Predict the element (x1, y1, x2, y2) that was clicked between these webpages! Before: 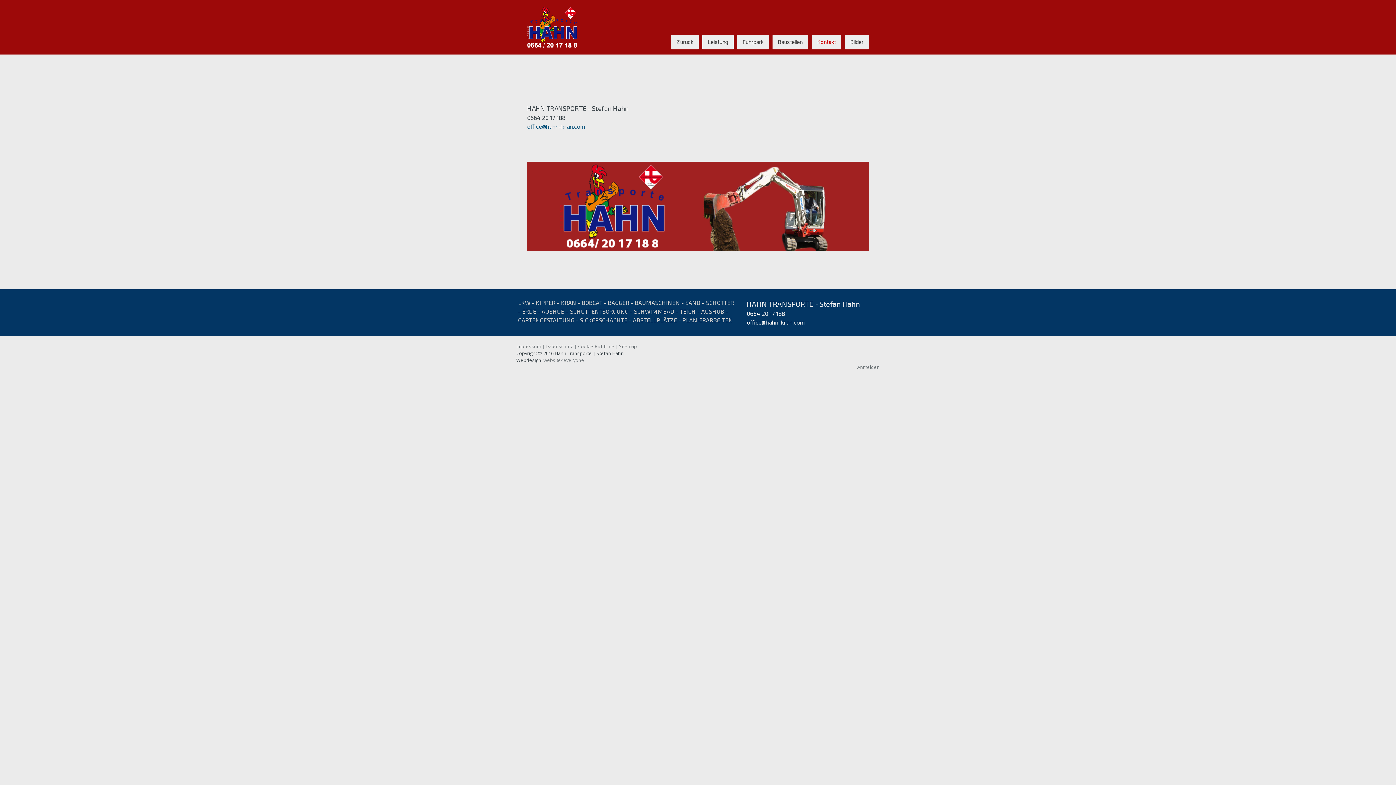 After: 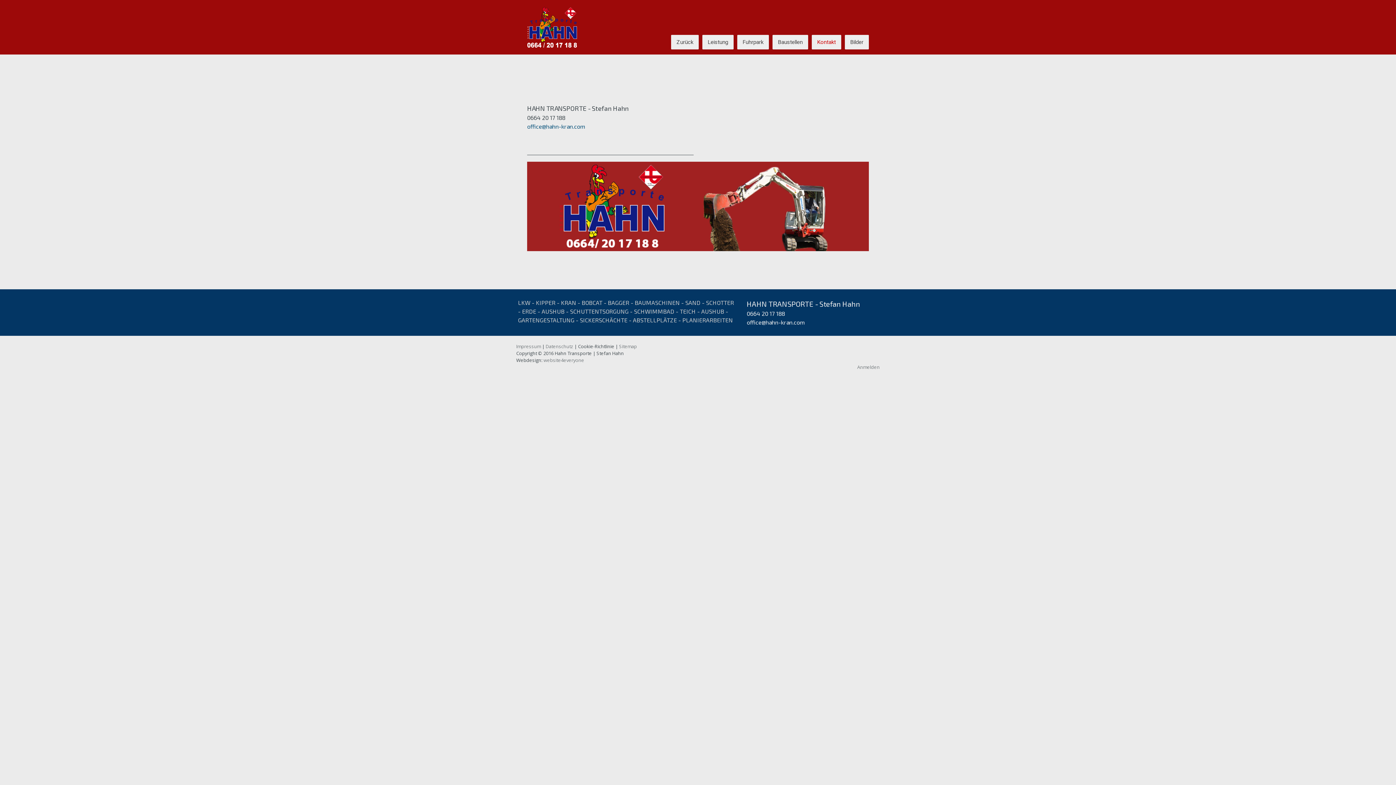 Action: bbox: (578, 343, 614, 349) label: Cookie-Richtlinie